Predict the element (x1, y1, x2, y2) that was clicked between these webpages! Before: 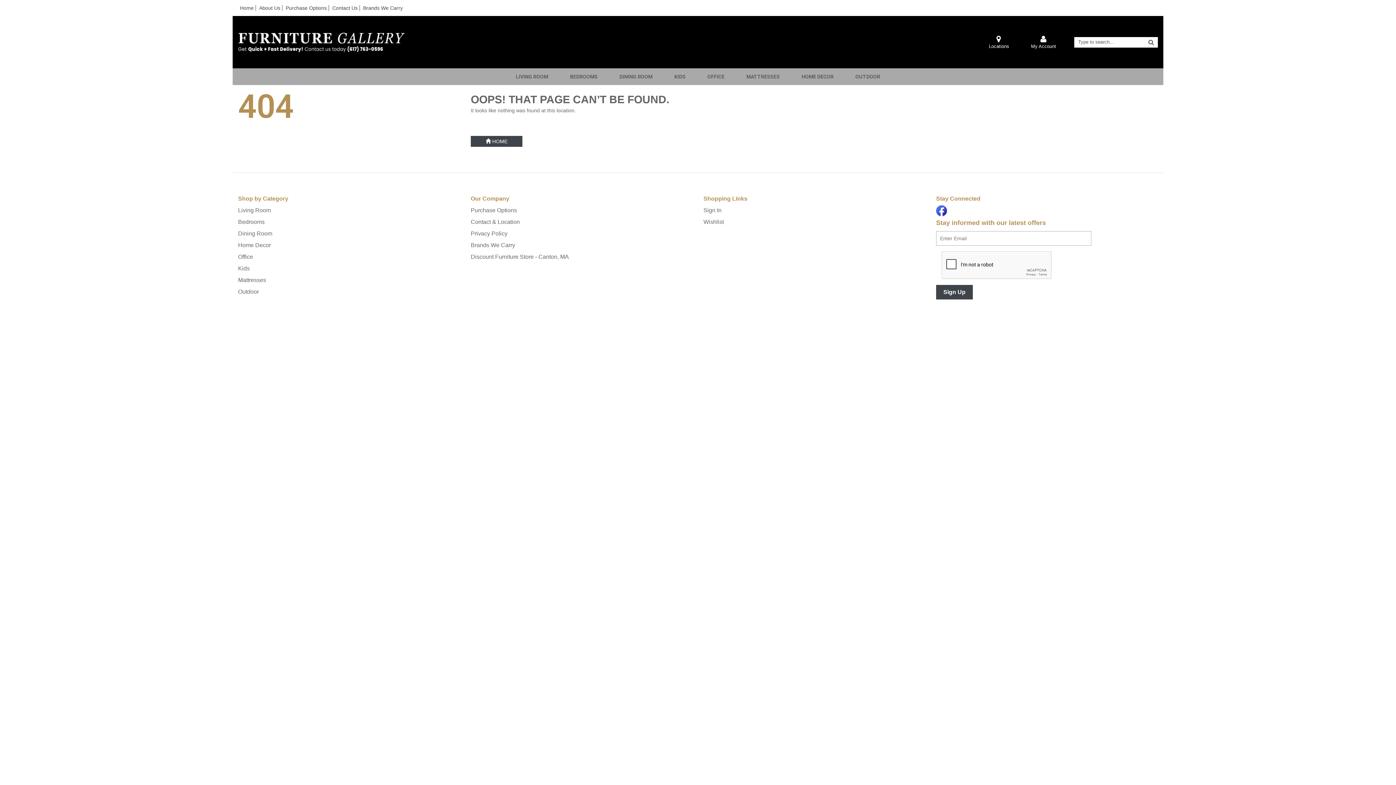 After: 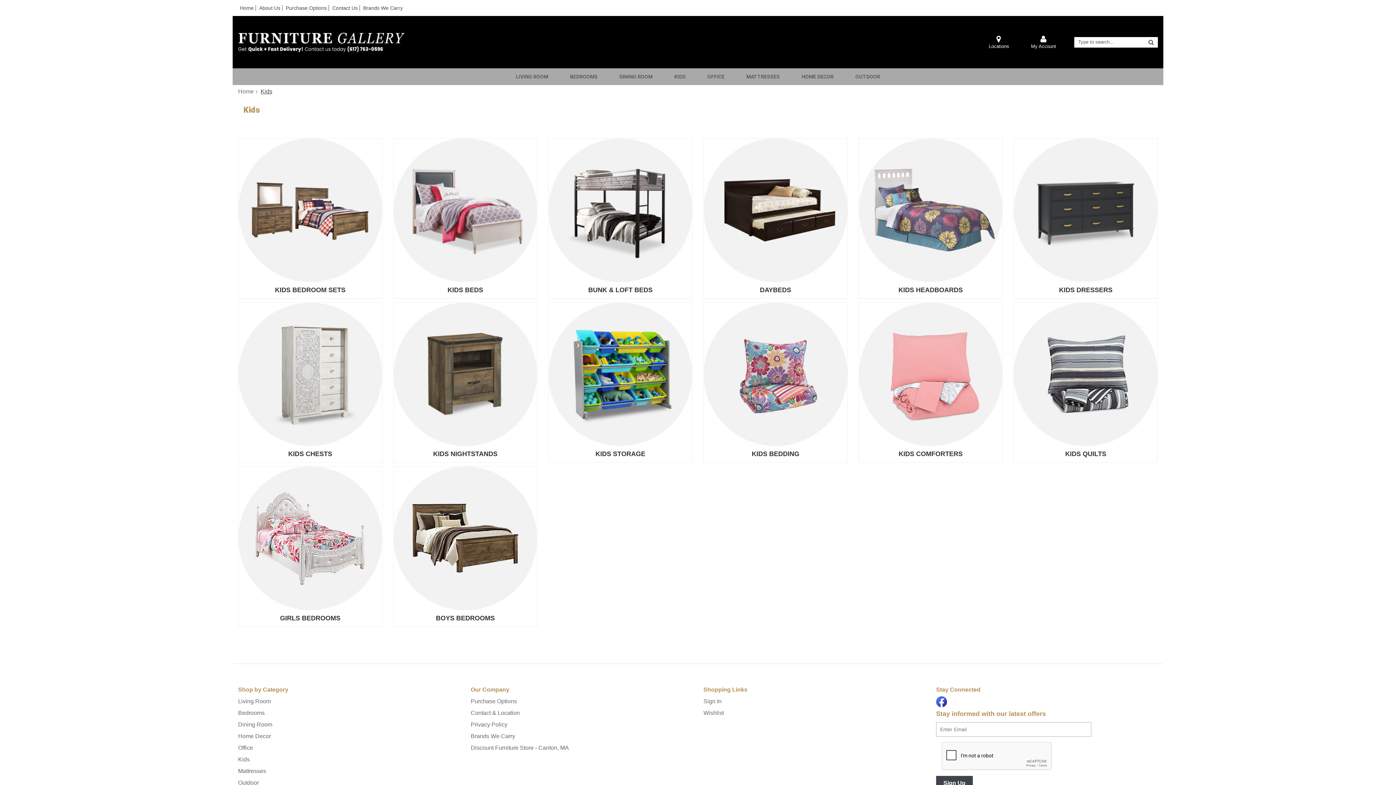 Action: label: Kids bbox: (238, 262, 460, 274)